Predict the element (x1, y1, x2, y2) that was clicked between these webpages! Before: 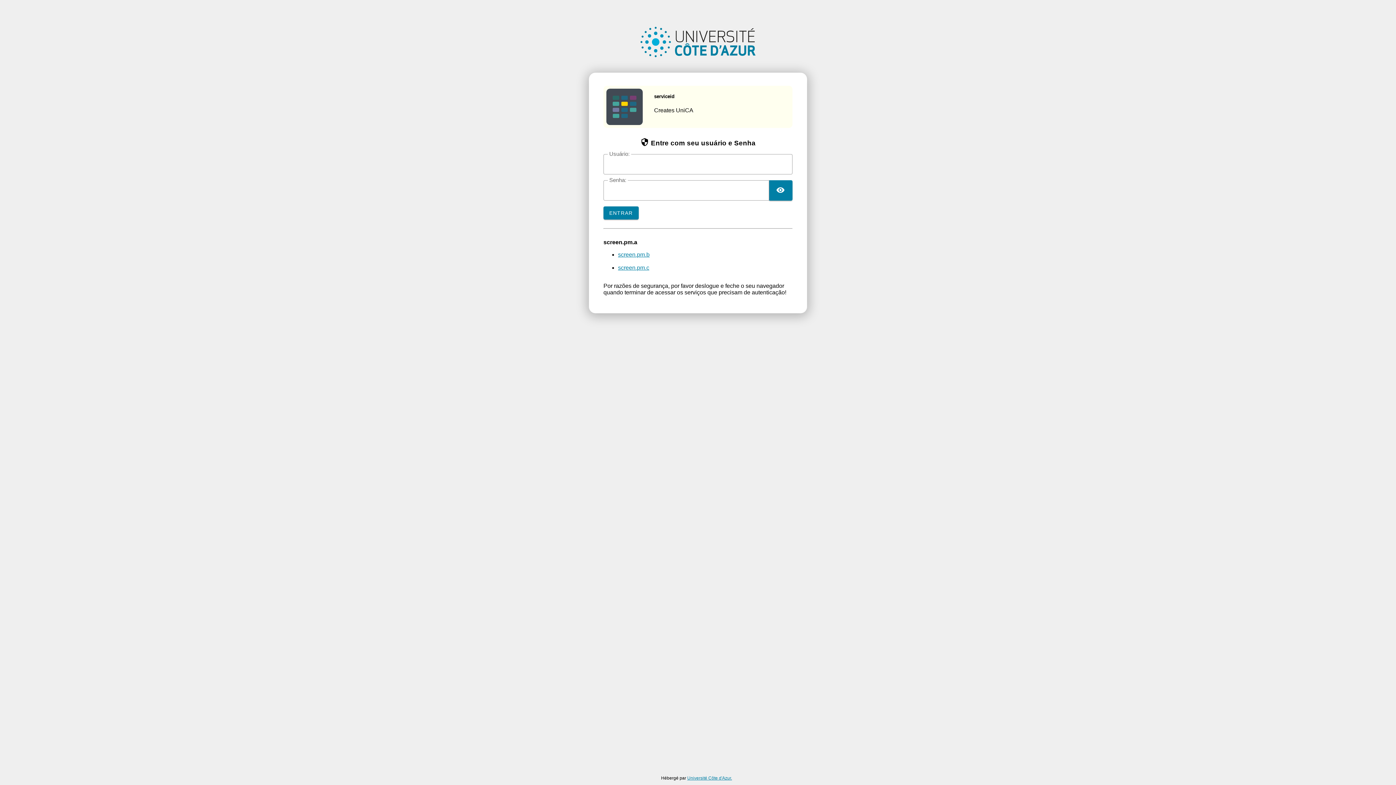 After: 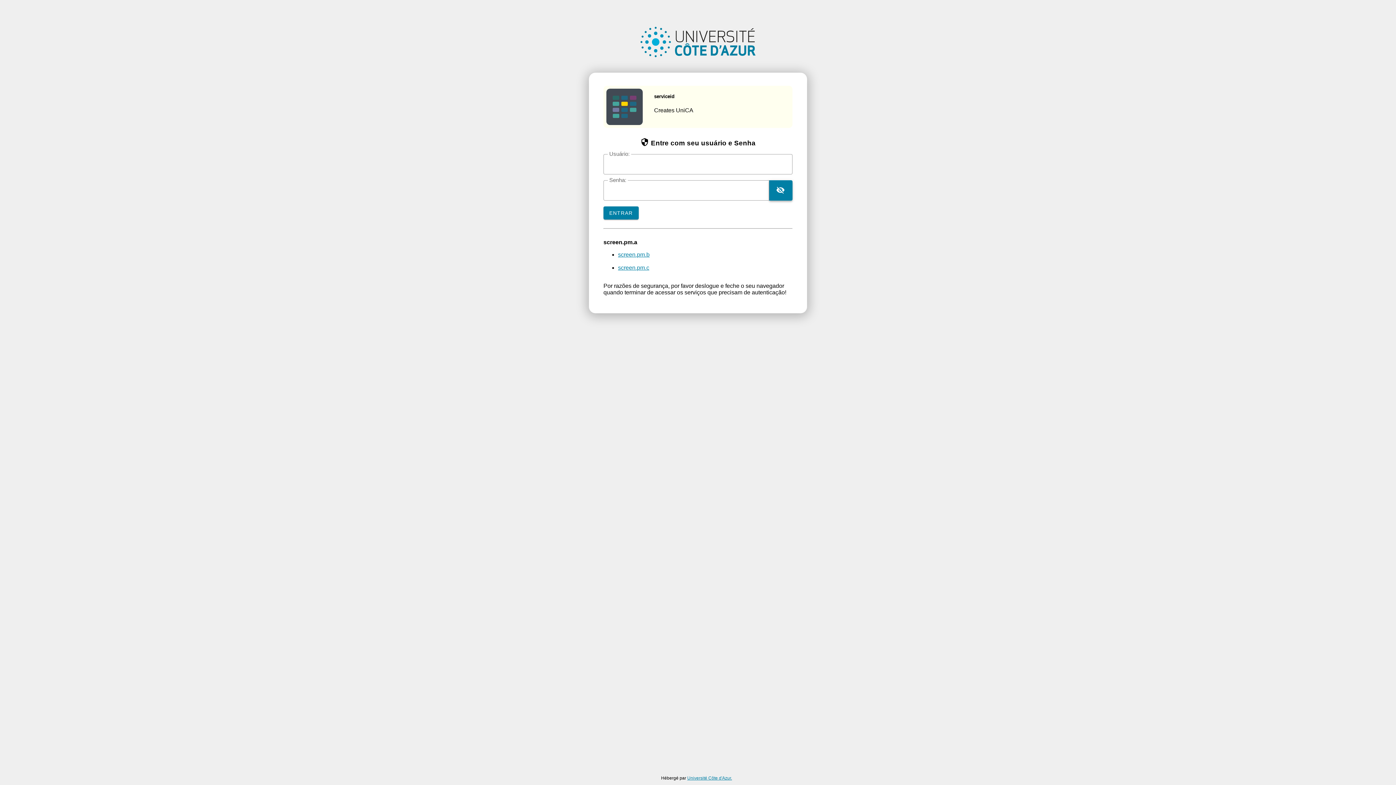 Action: bbox: (769, 180, 792, 200) label: TOGGLE PASSWORD